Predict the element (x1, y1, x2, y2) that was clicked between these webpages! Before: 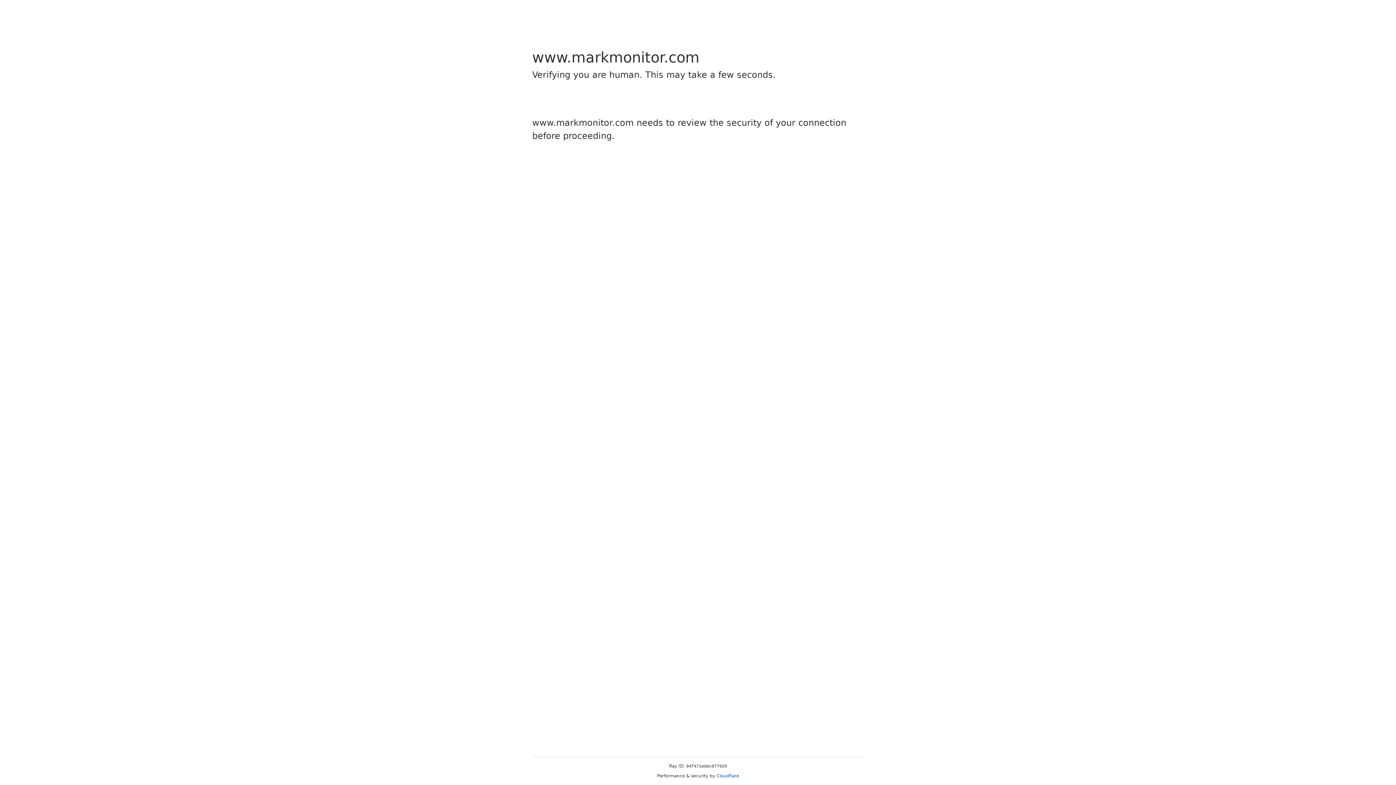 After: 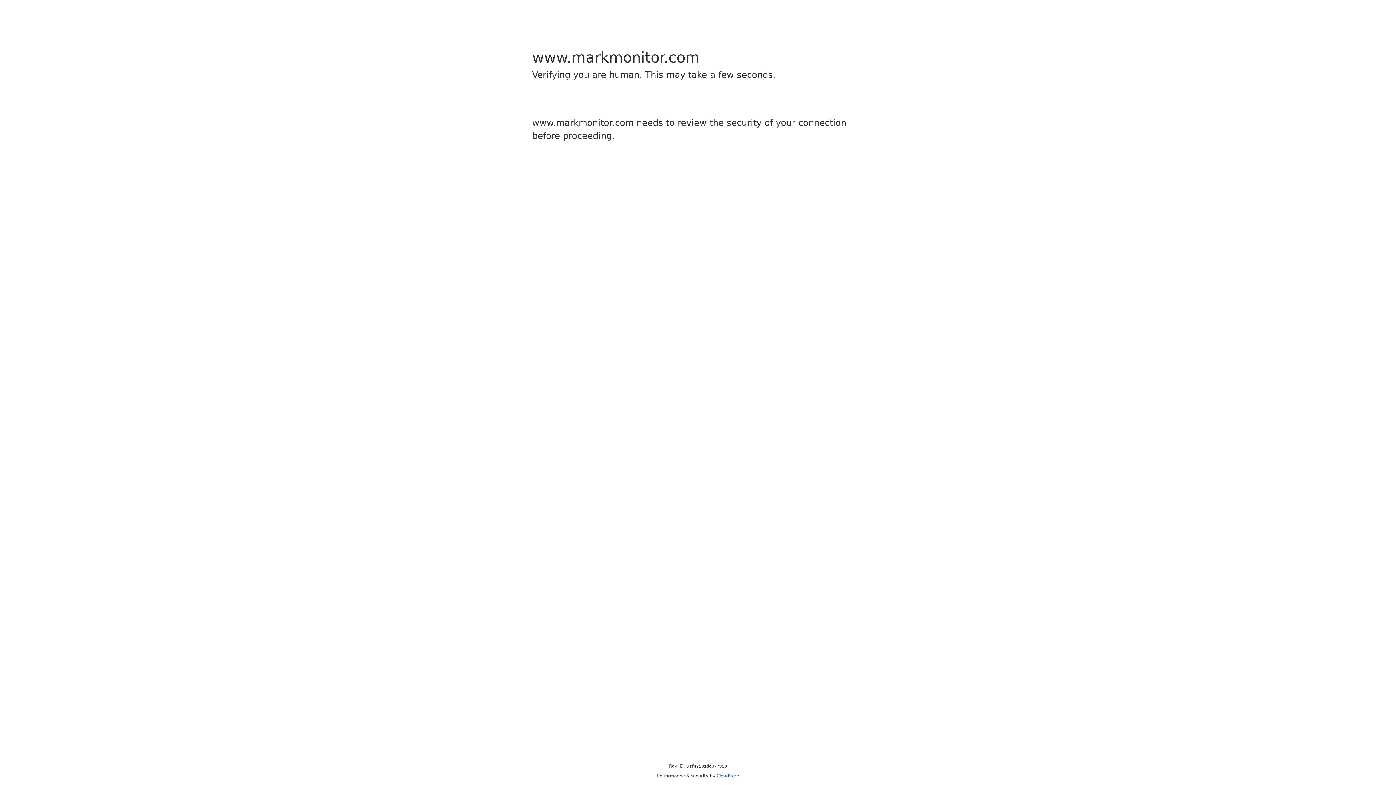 Action: bbox: (716, 773, 739, 778) label: Cloudflare